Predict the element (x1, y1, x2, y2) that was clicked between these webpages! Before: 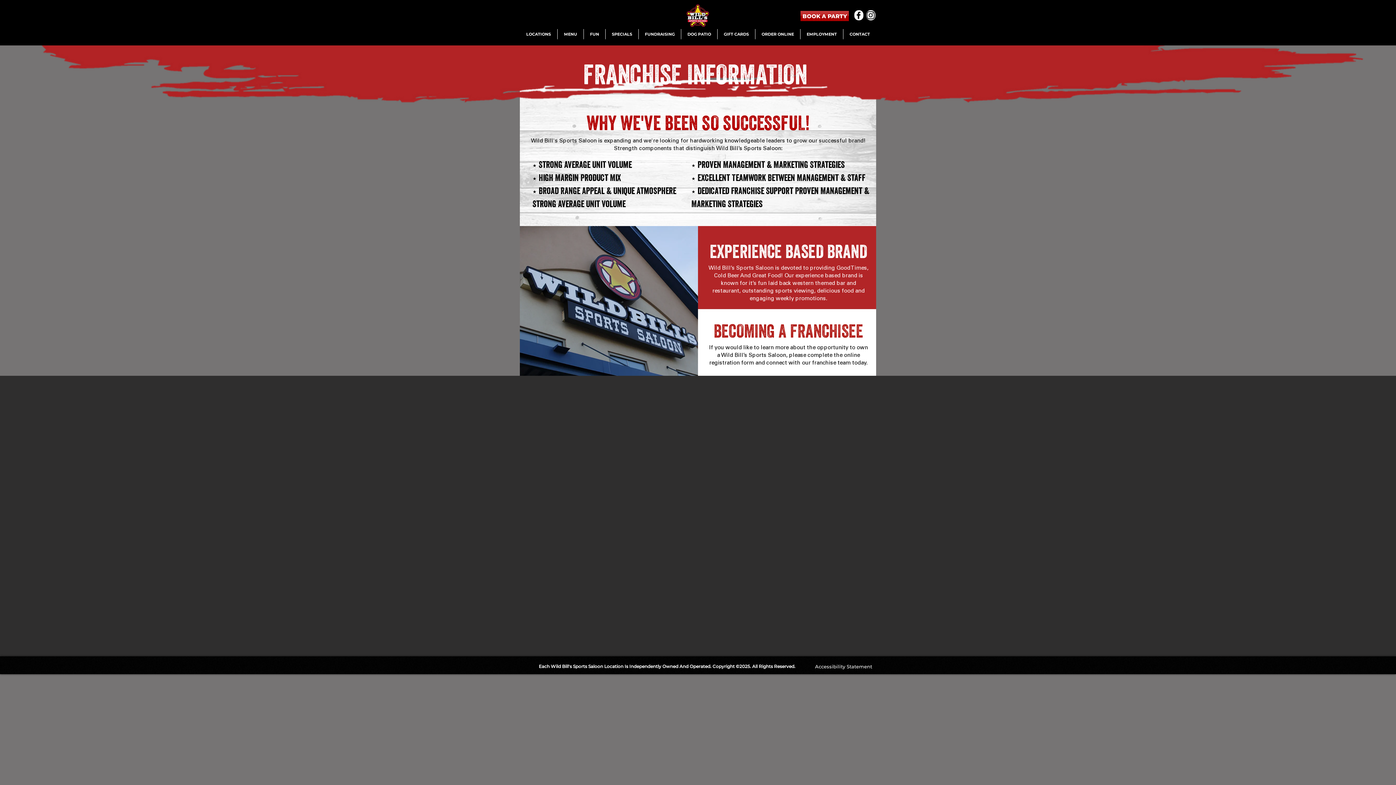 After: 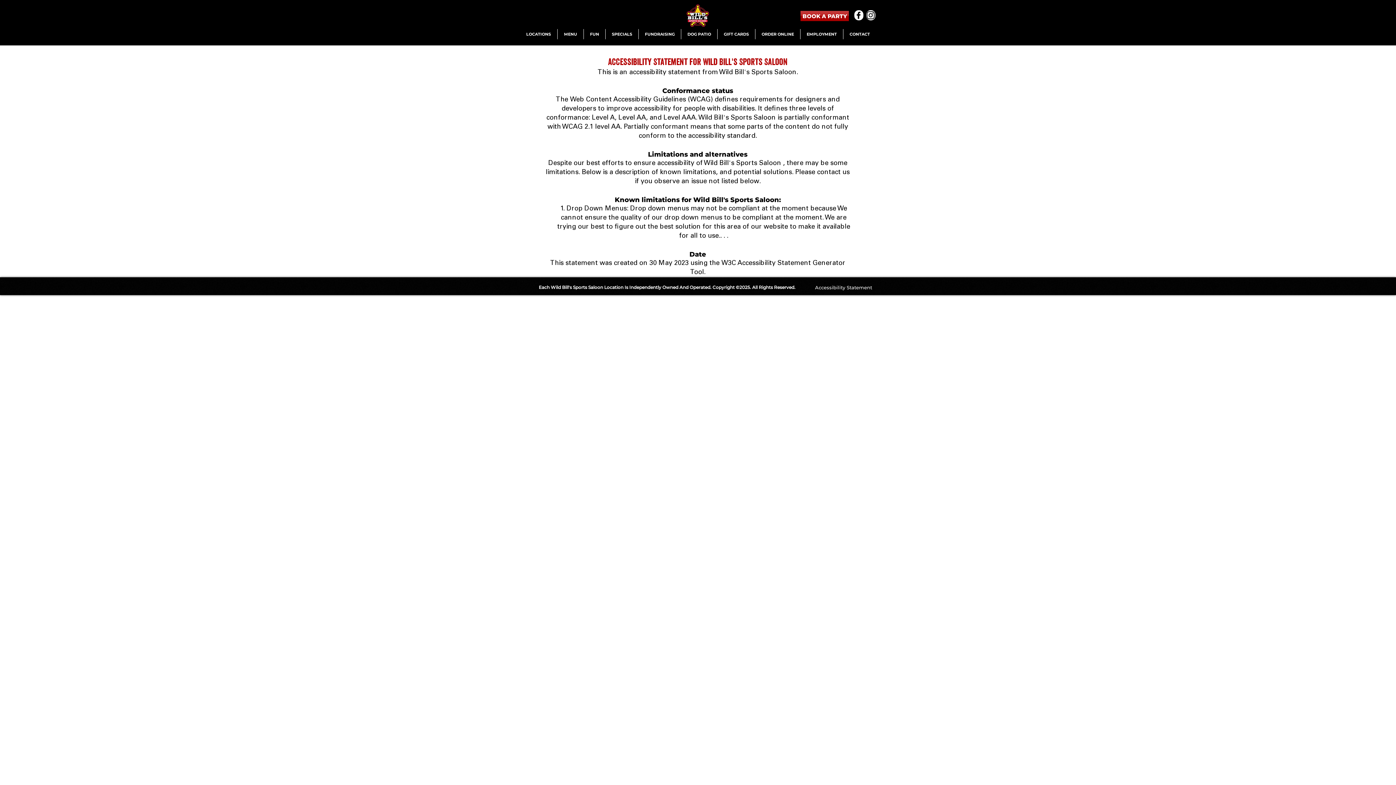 Action: bbox: (814, 659, 873, 674) label: Accessibility Statement